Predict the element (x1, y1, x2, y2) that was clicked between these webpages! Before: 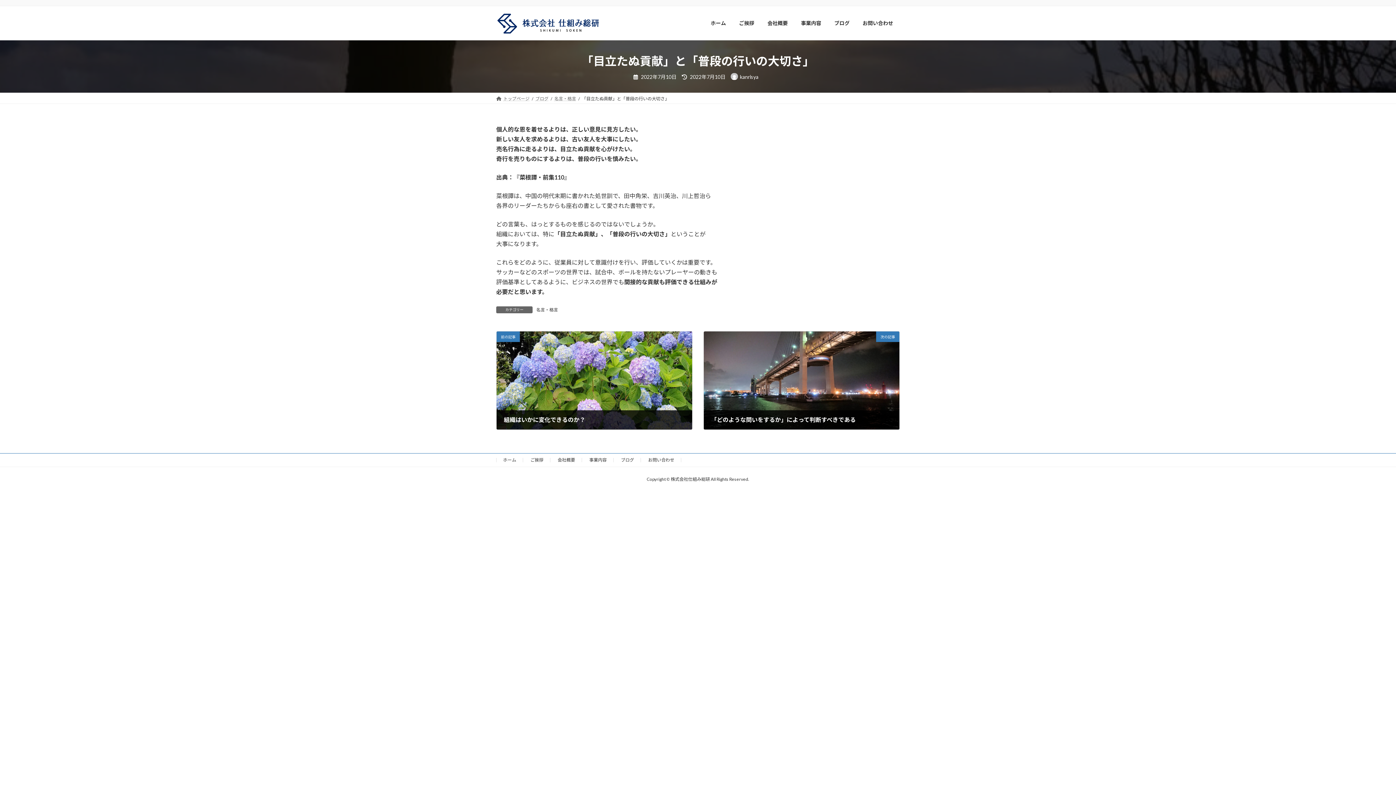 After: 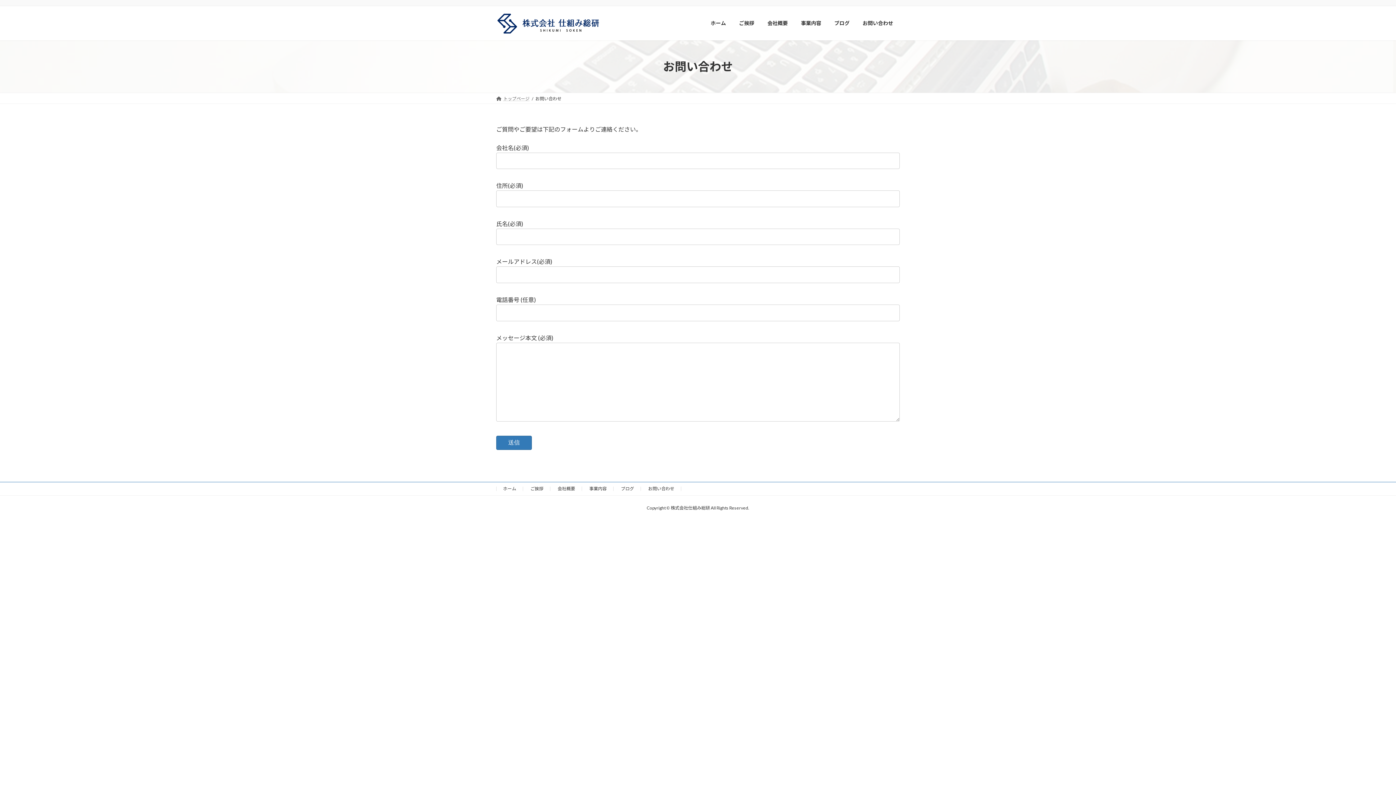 Action: bbox: (856, 14, 900, 31) label: お問い合わせ